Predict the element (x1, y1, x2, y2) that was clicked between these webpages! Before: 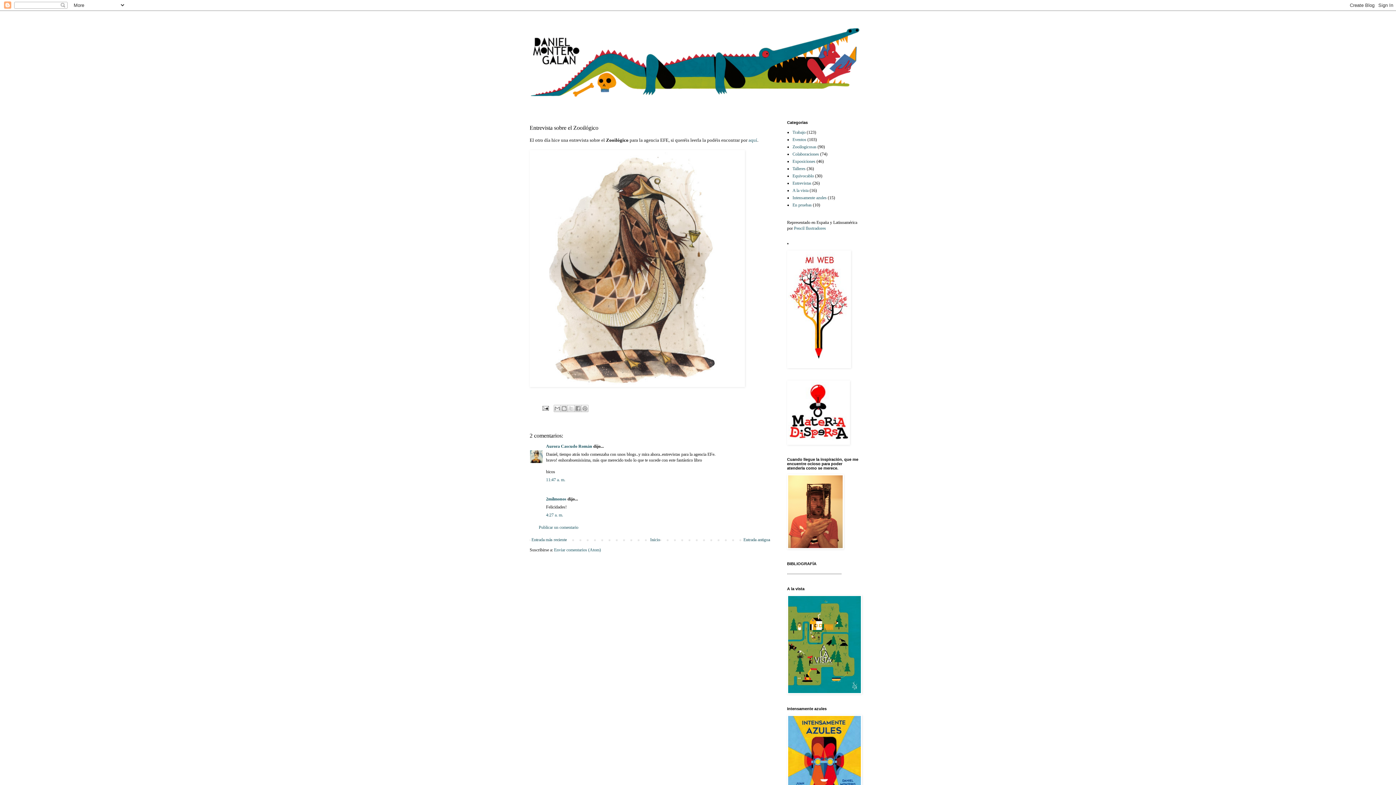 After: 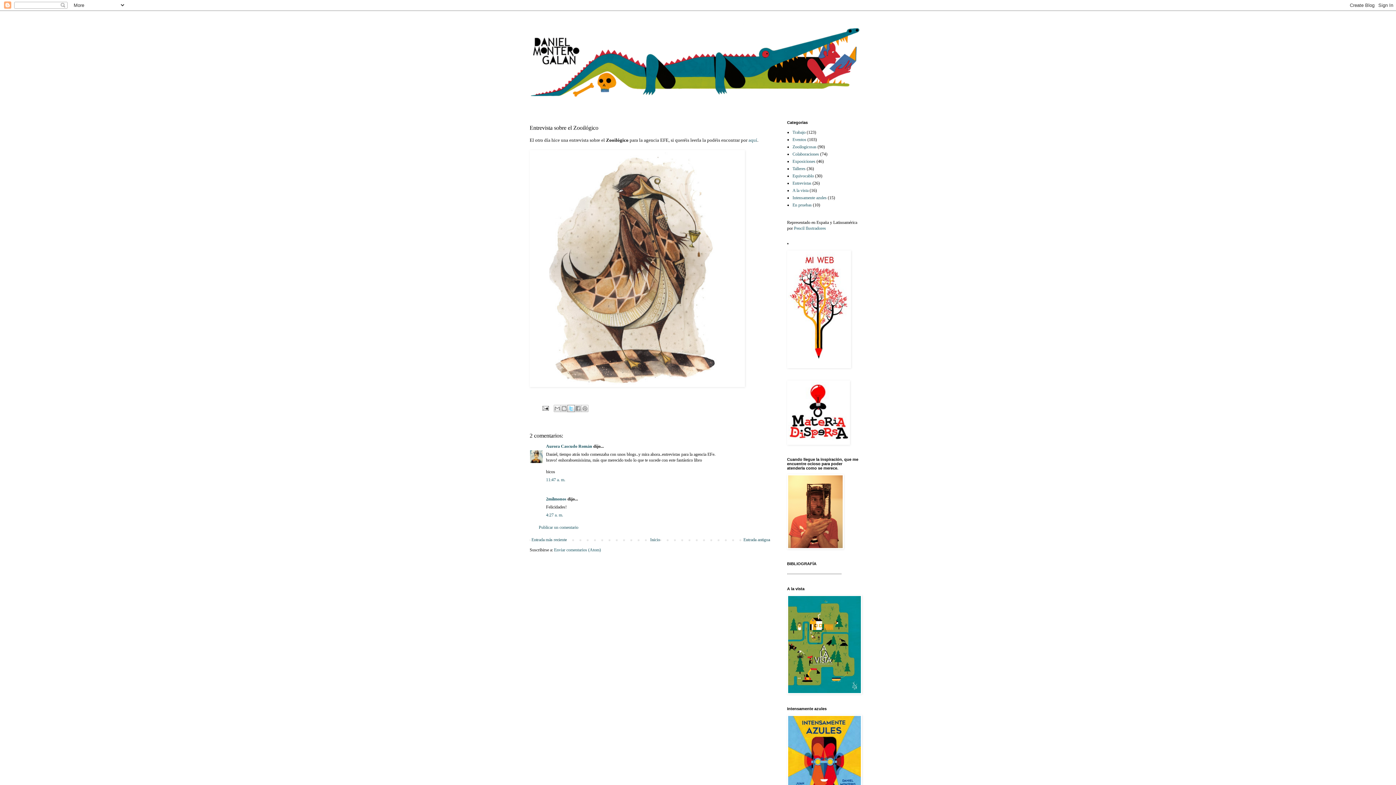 Action: label: Compartir en X bbox: (567, 405, 574, 412)